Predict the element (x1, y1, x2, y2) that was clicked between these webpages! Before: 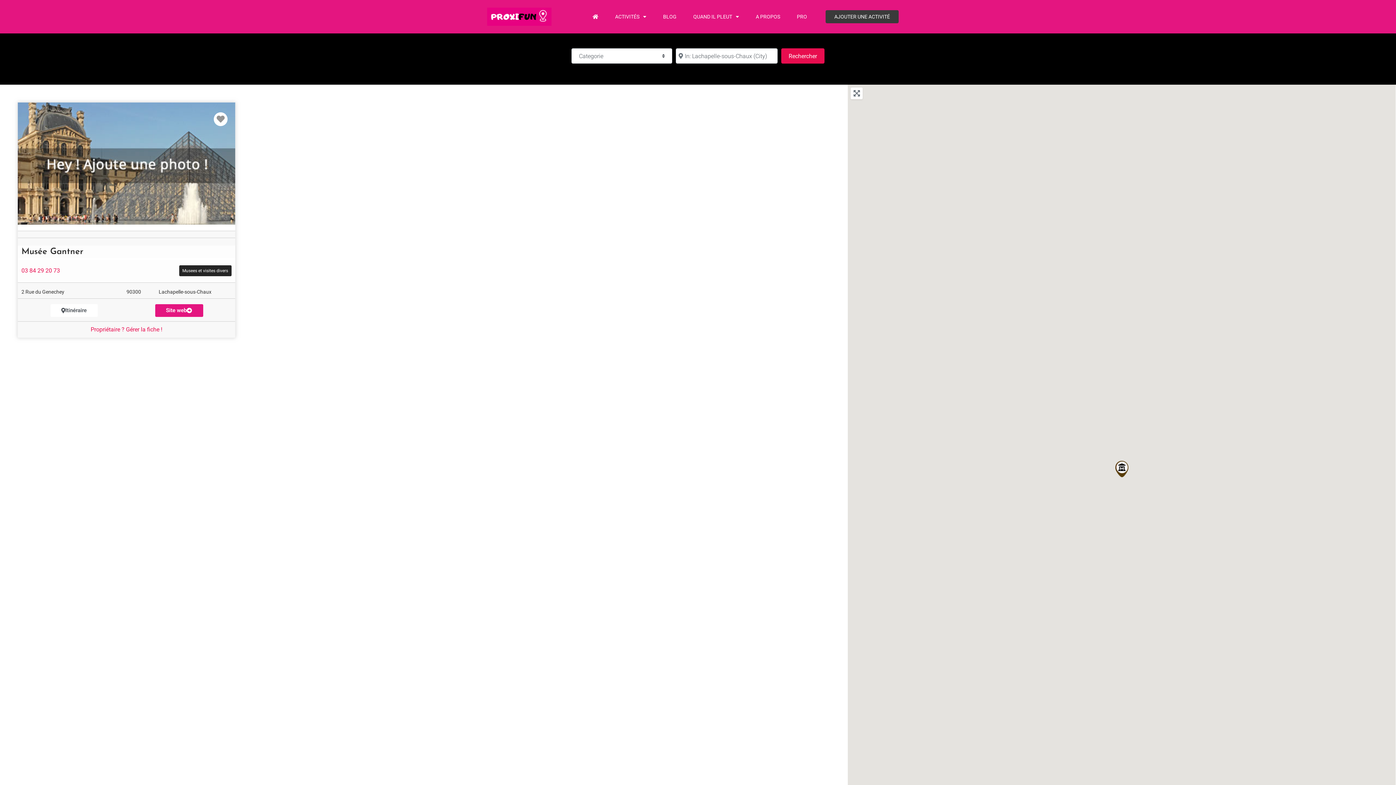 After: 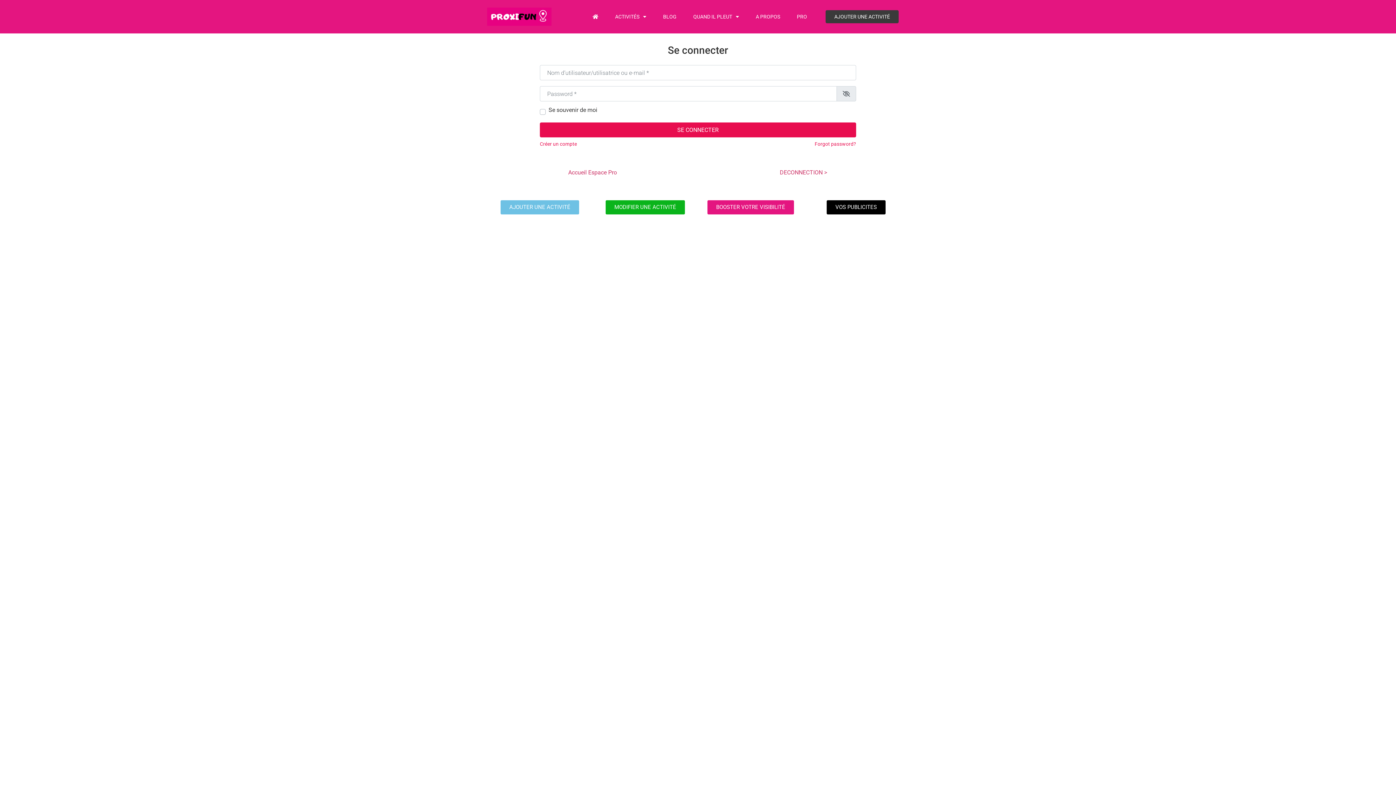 Action: bbox: (90, 326, 162, 333) label: Propriétaire ? Gérer la fiche !